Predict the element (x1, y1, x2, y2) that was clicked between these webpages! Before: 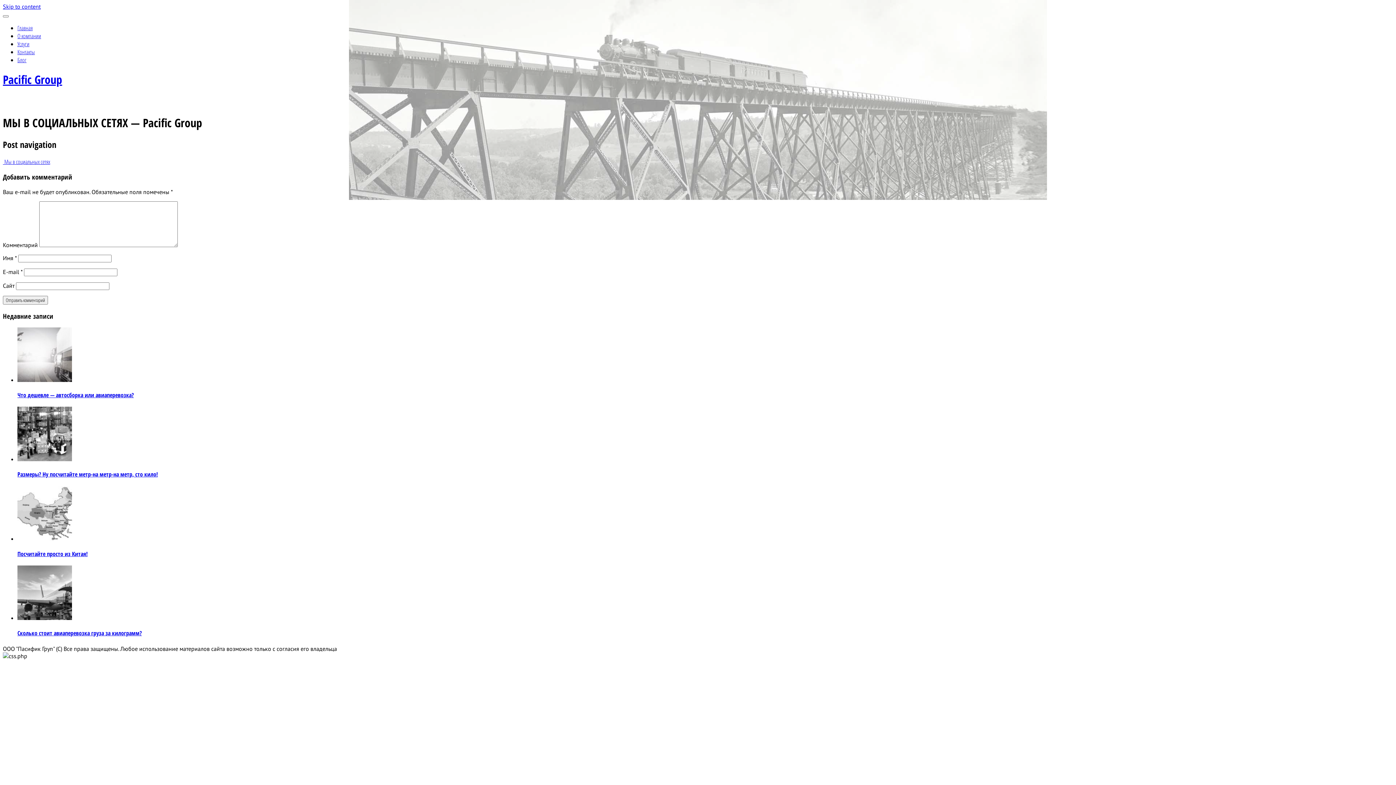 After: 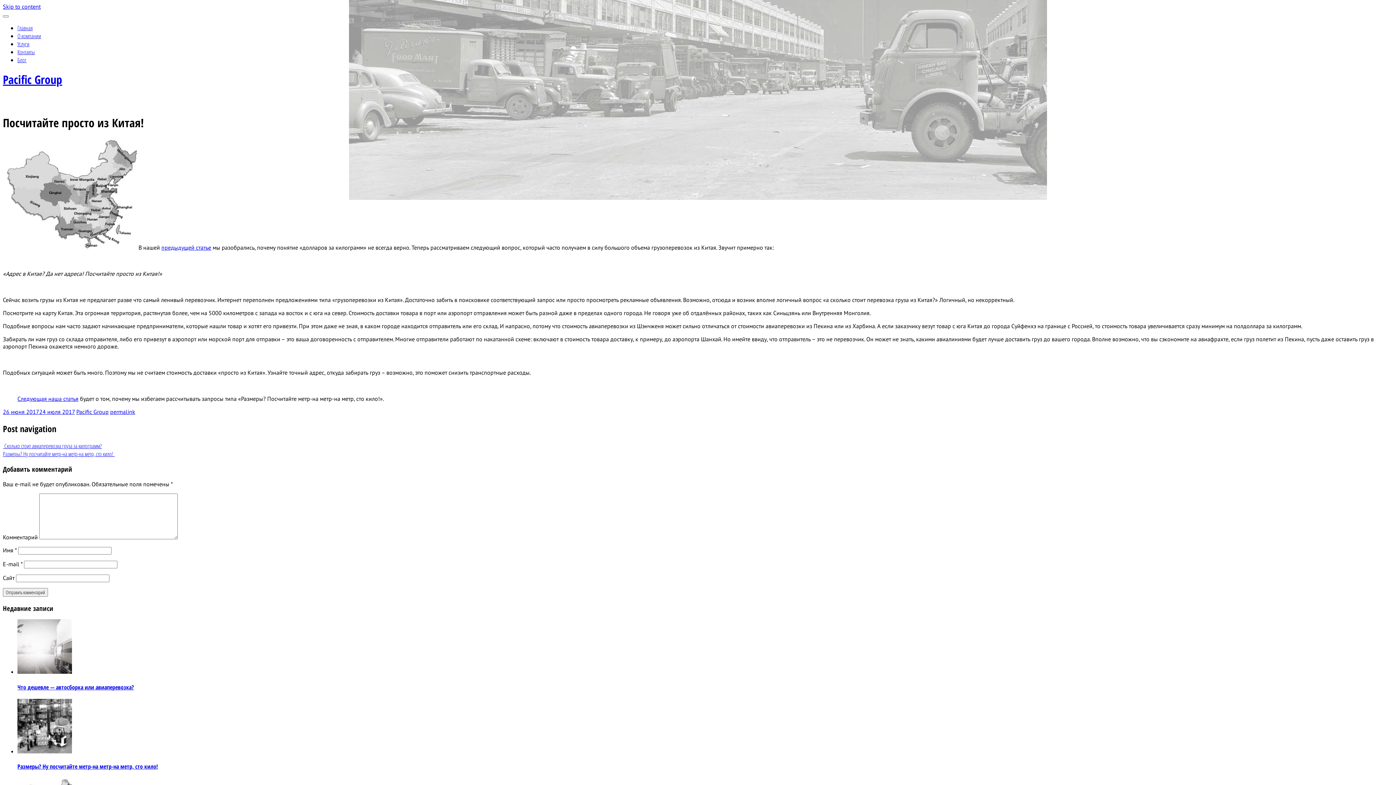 Action: bbox: (17, 535, 72, 542)